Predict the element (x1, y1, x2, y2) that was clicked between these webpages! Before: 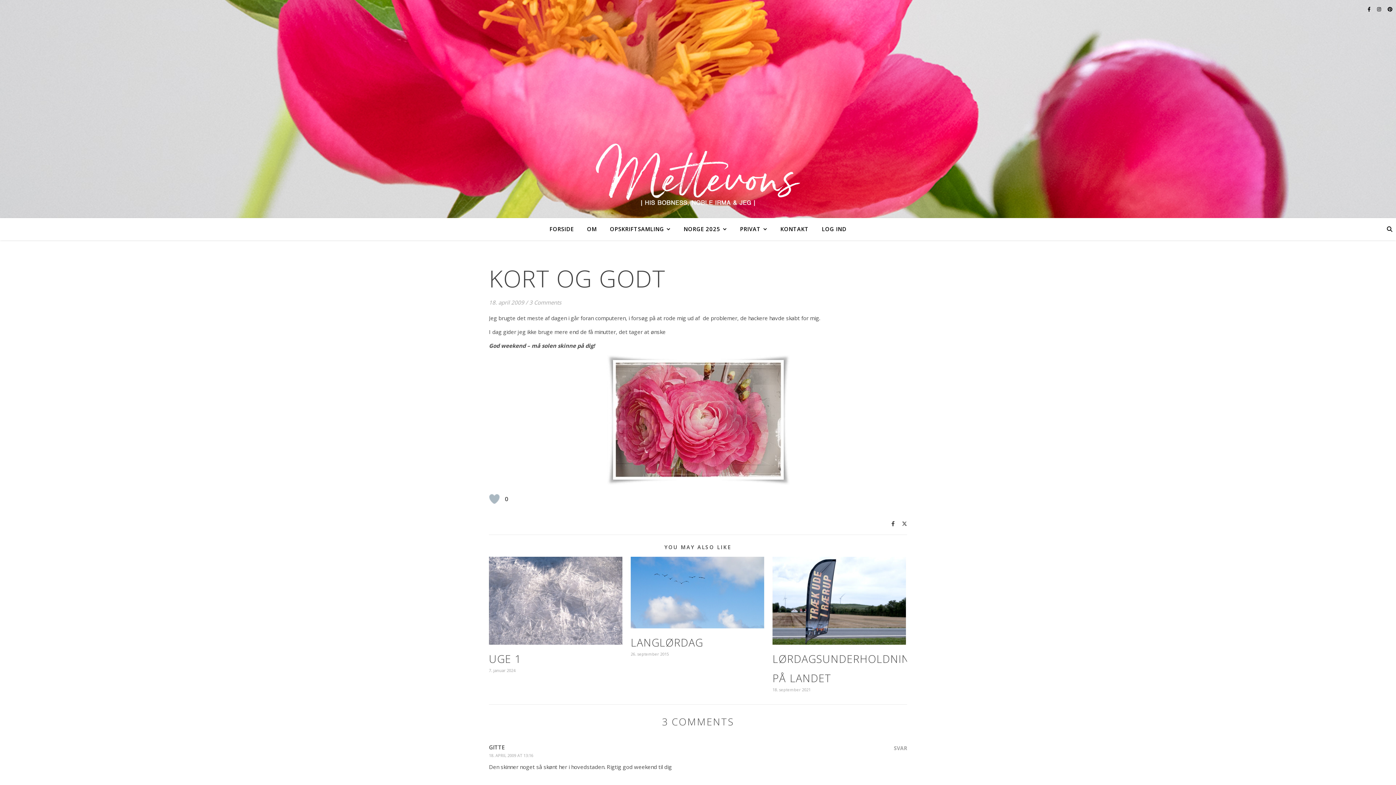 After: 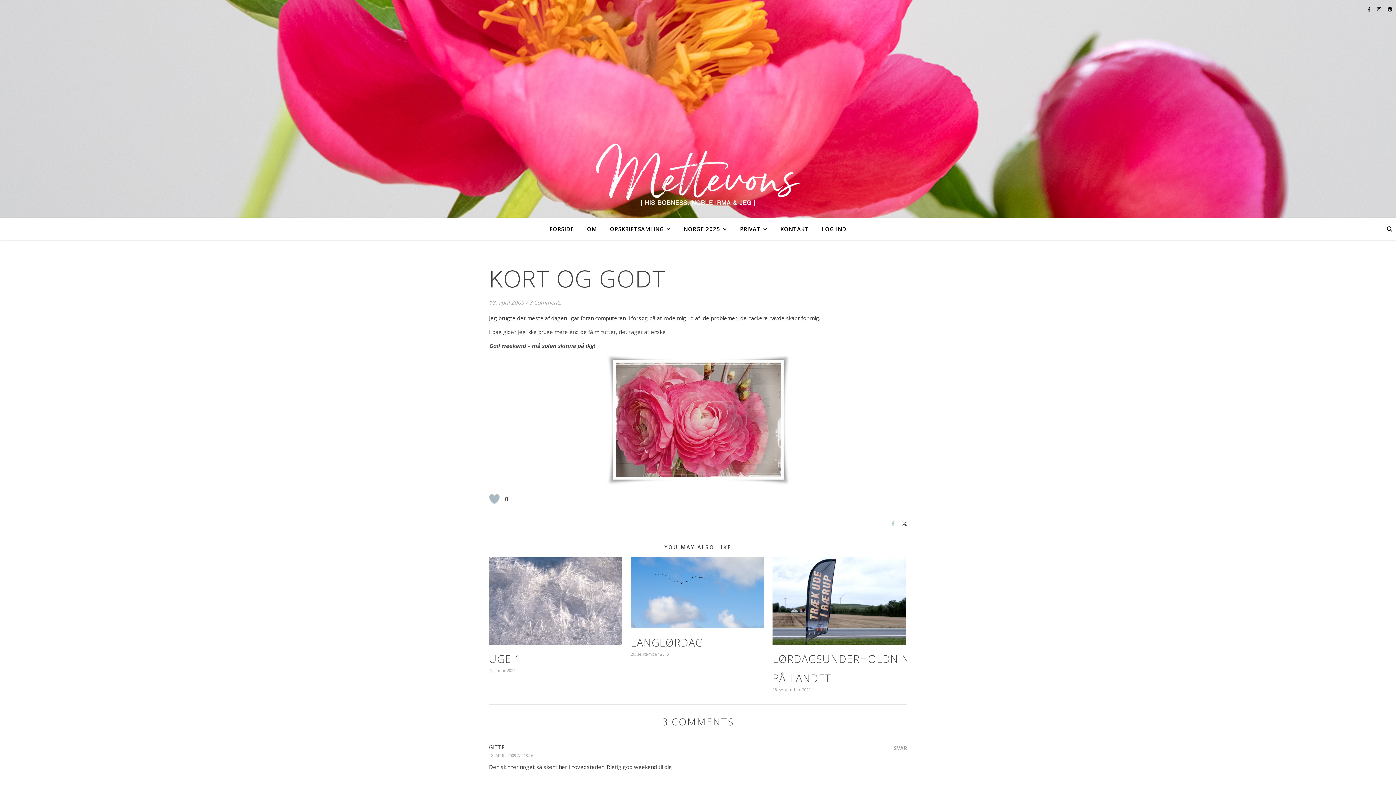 Action: label:   bbox: (891, 520, 896, 527)